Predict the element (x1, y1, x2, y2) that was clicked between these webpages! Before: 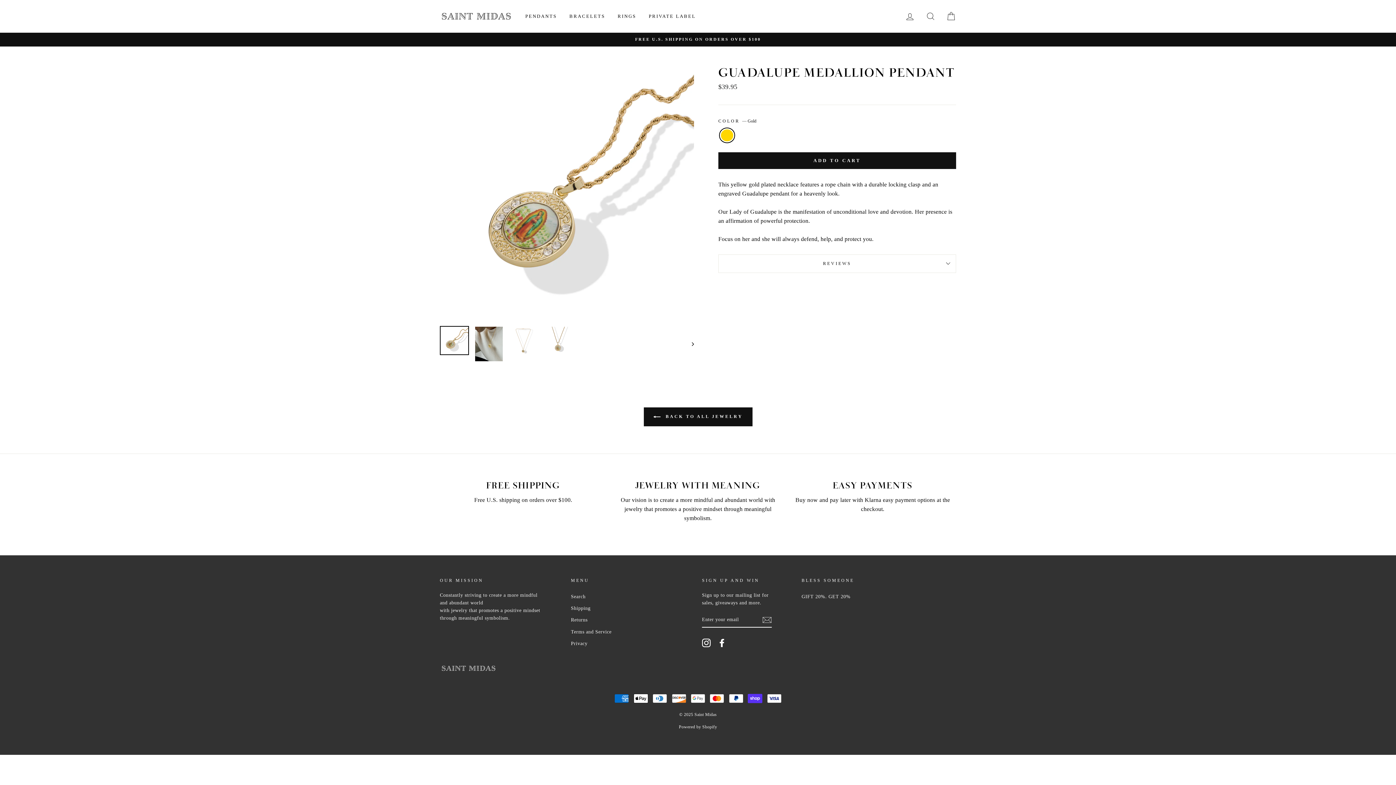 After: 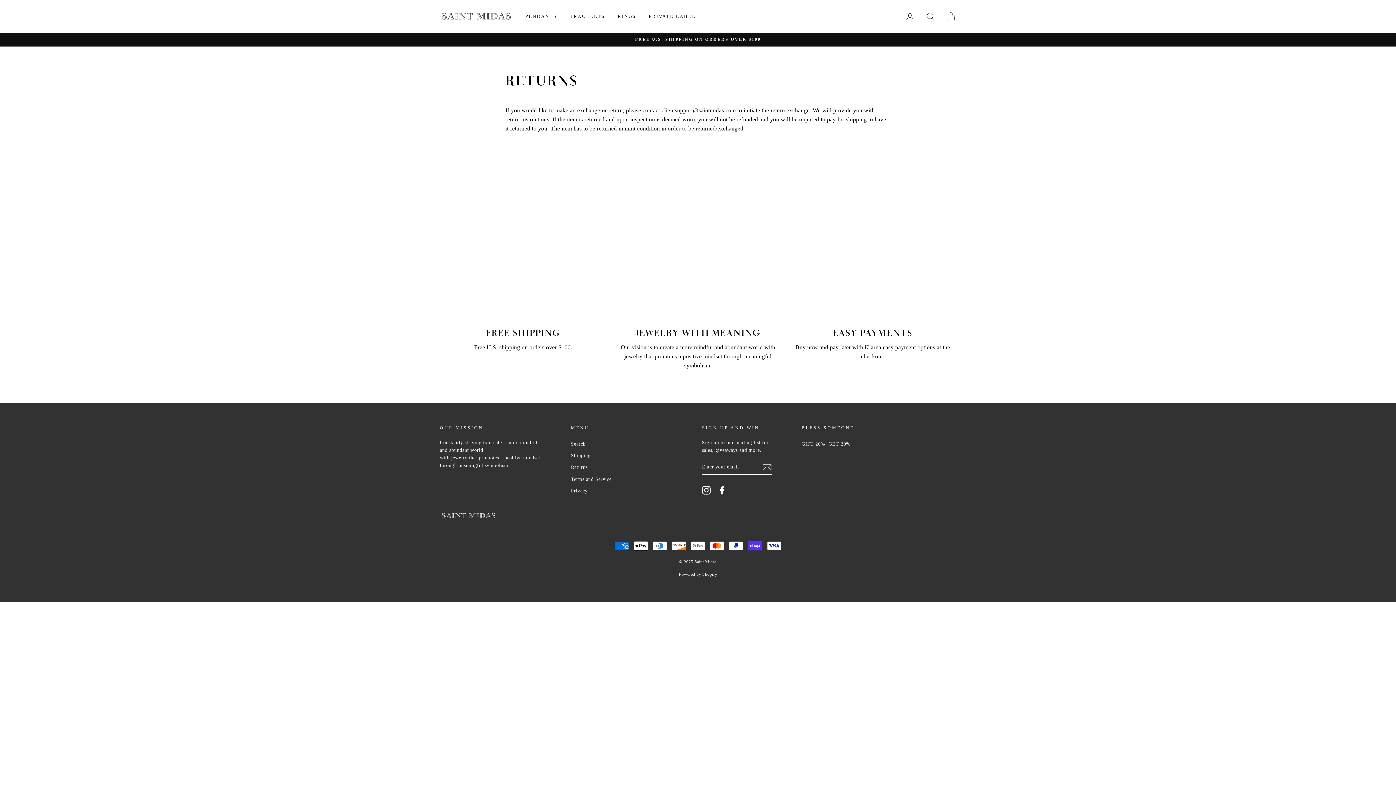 Action: bbox: (571, 615, 587, 625) label: Returns